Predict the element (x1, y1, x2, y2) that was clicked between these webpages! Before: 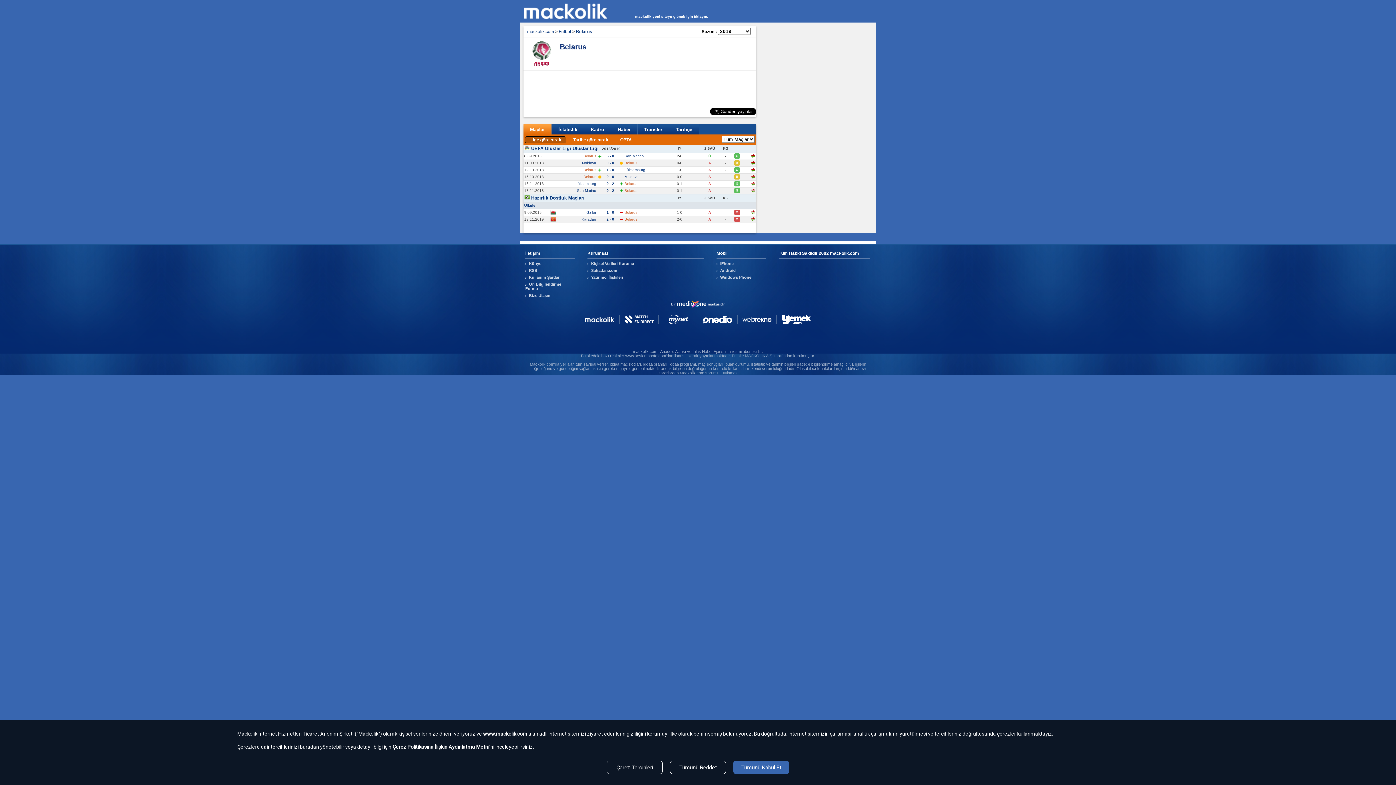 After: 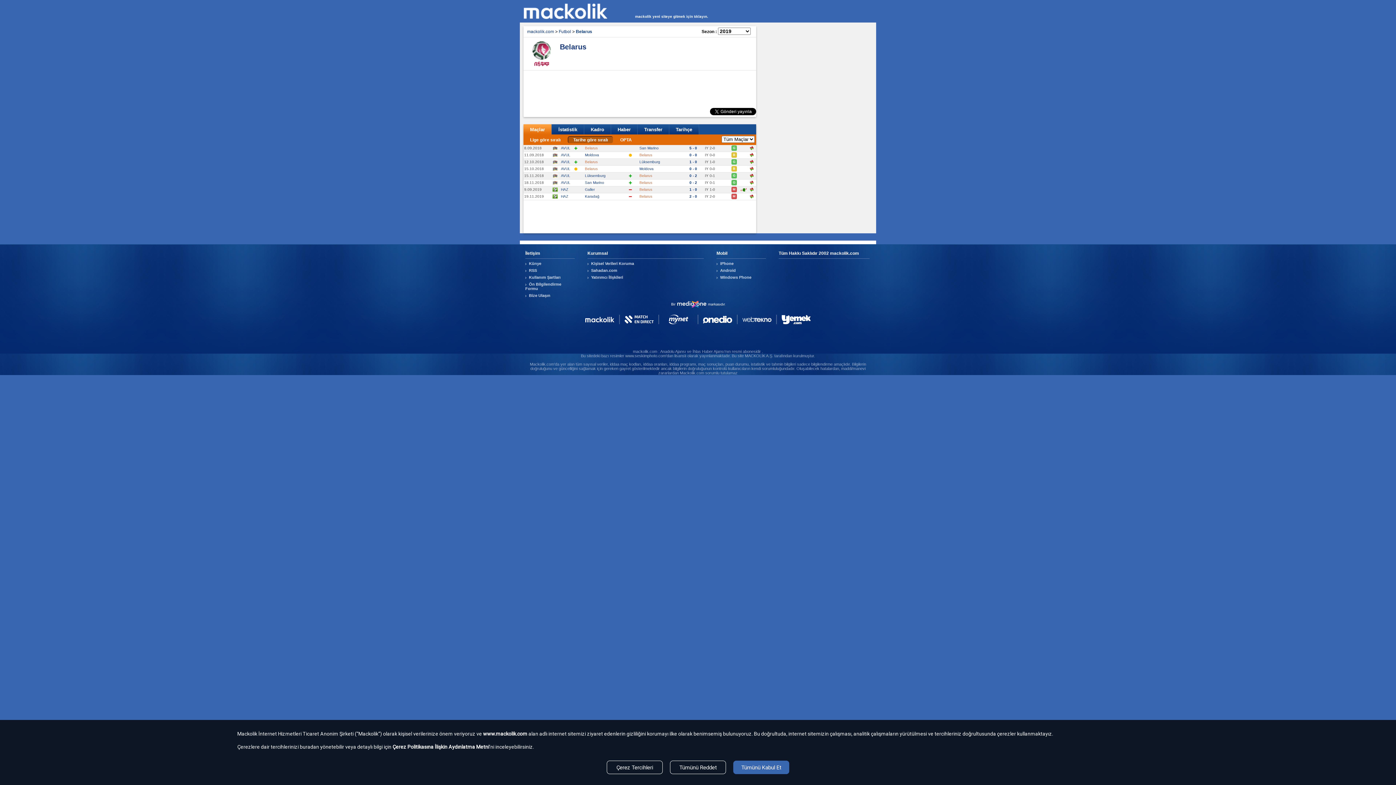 Action: bbox: (568, 136, 613, 143) label: Tarihe göre sıralı